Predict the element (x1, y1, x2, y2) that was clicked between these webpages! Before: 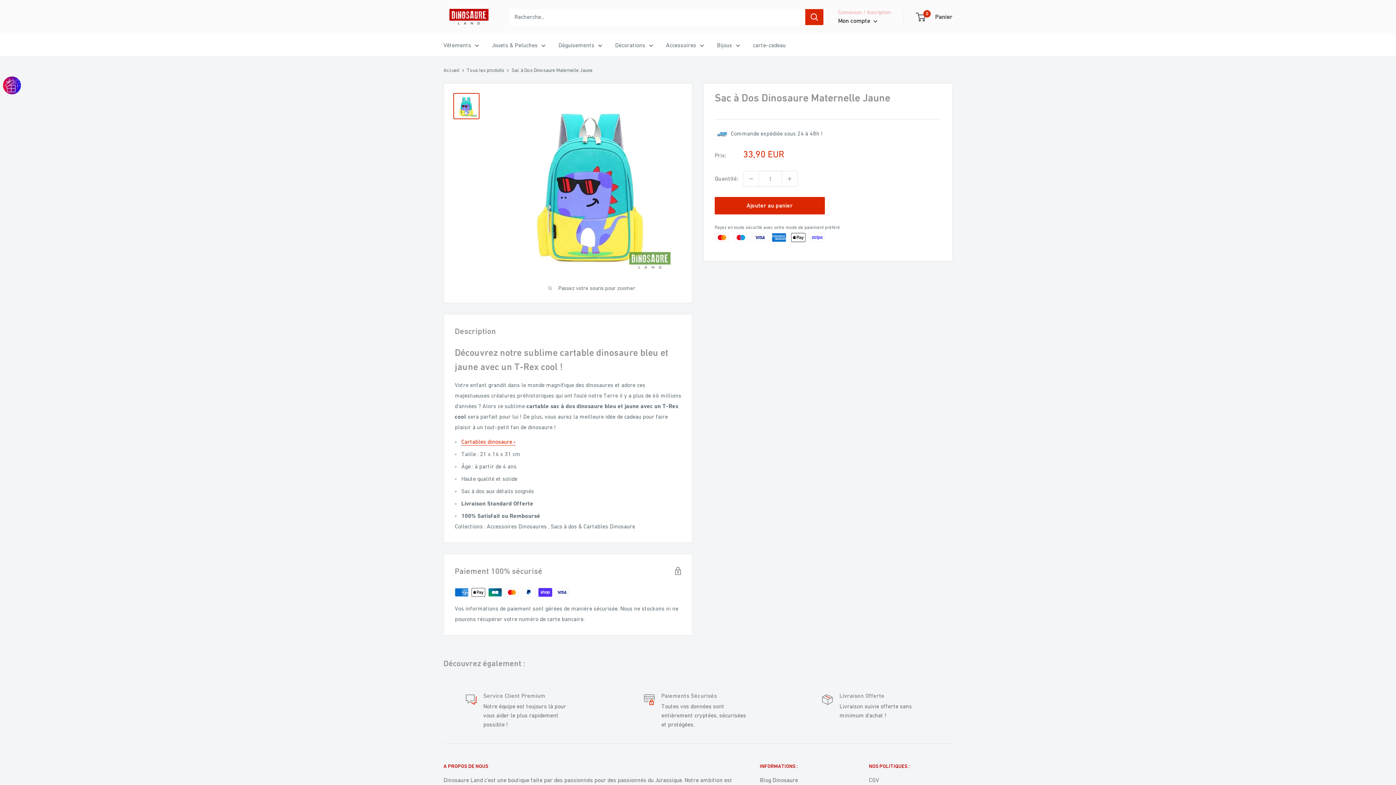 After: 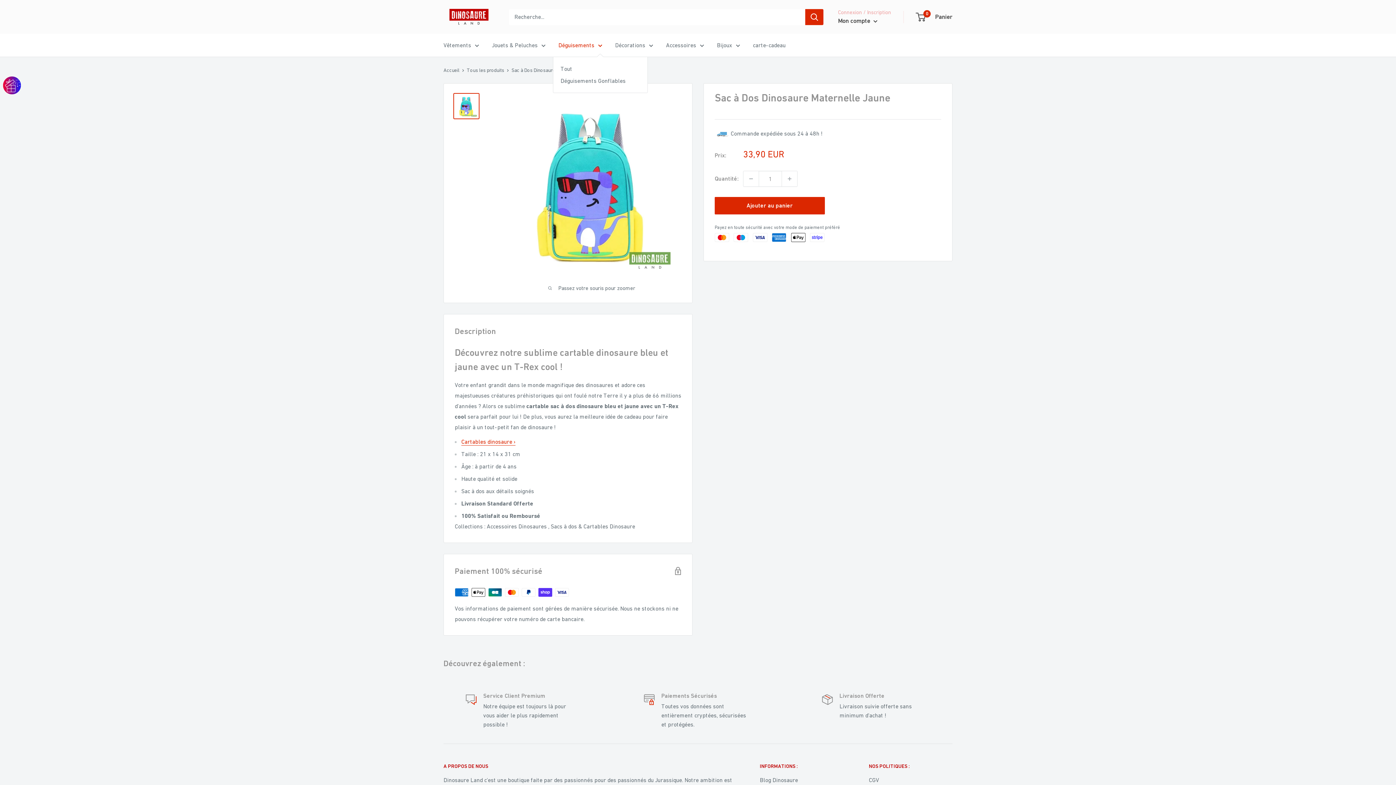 Action: bbox: (558, 40, 602, 50) label: Déguisements